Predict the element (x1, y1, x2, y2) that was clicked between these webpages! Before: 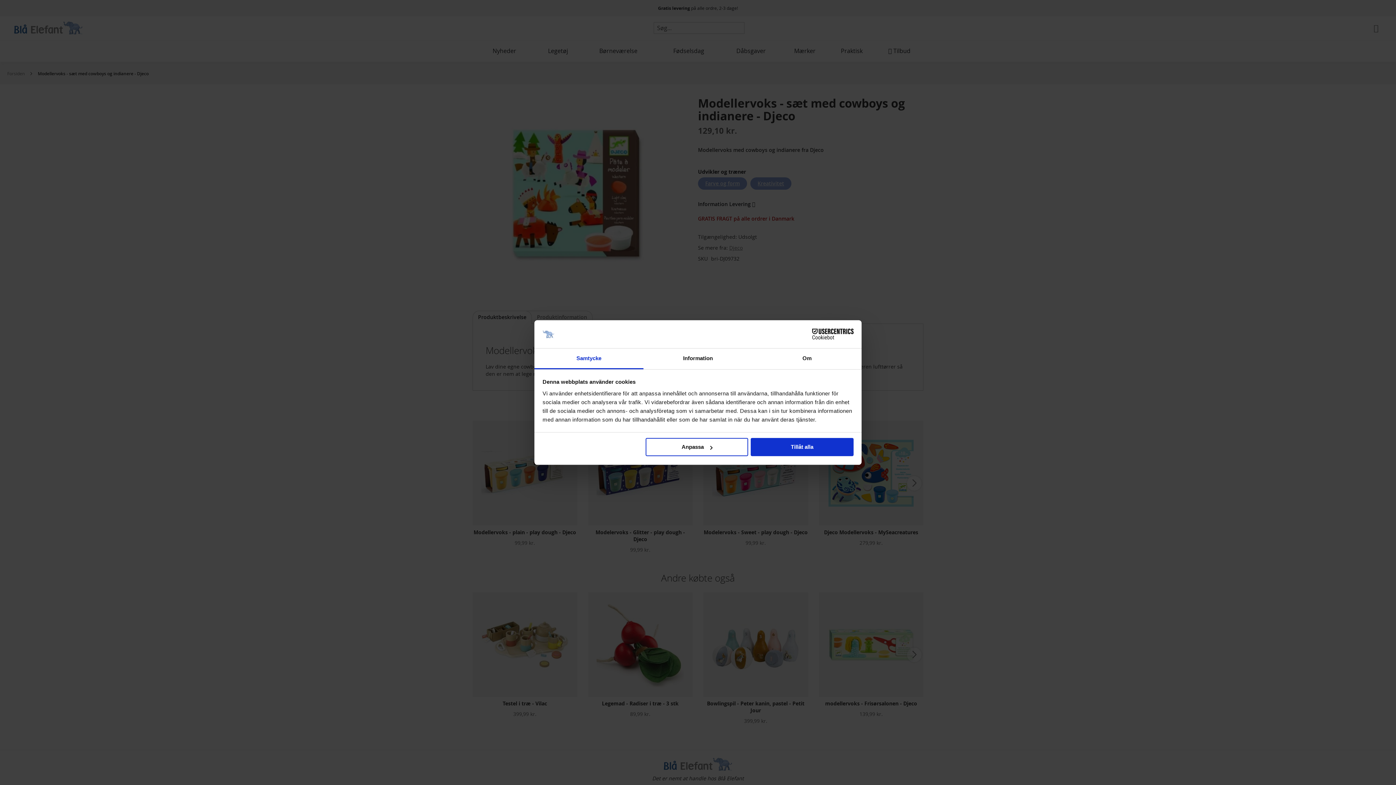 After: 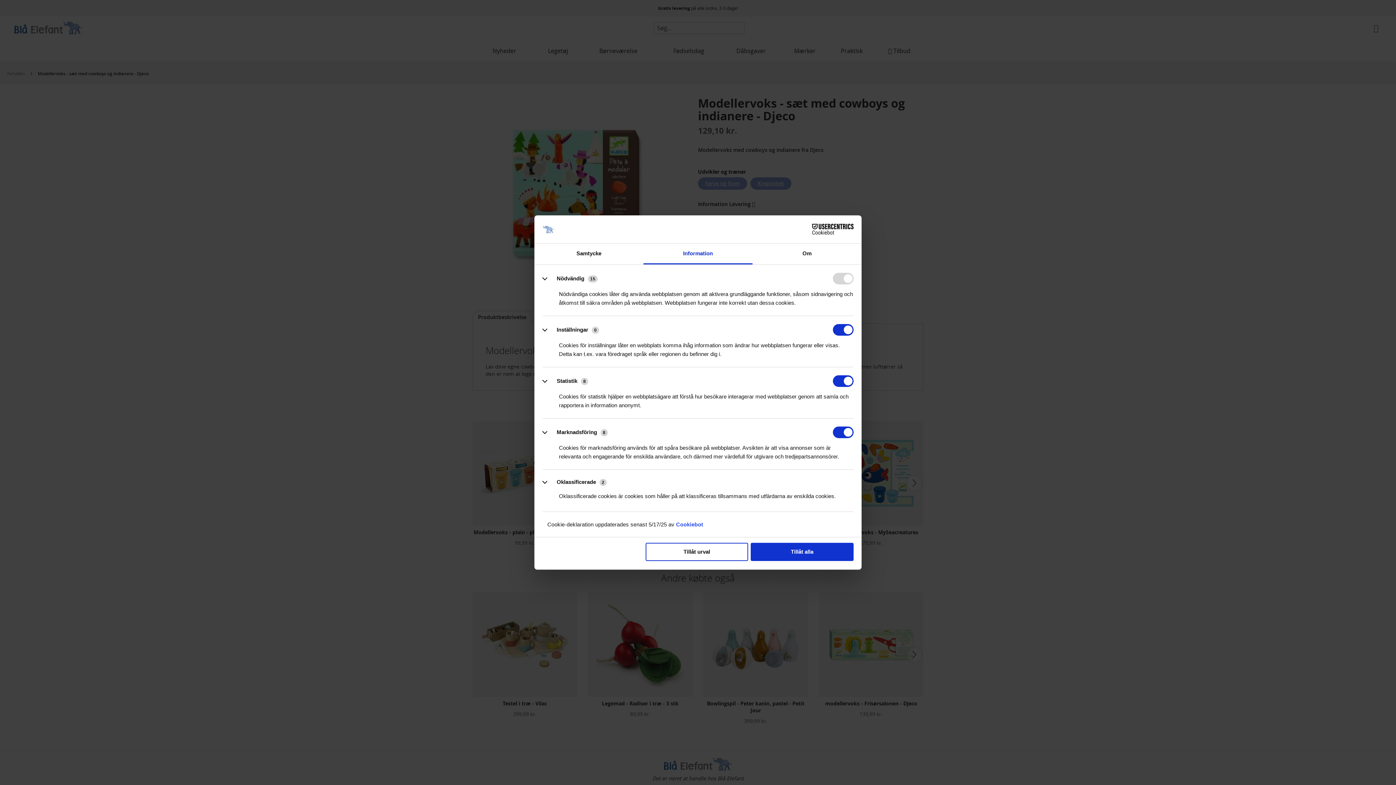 Action: label: Information bbox: (643, 348, 752, 369)